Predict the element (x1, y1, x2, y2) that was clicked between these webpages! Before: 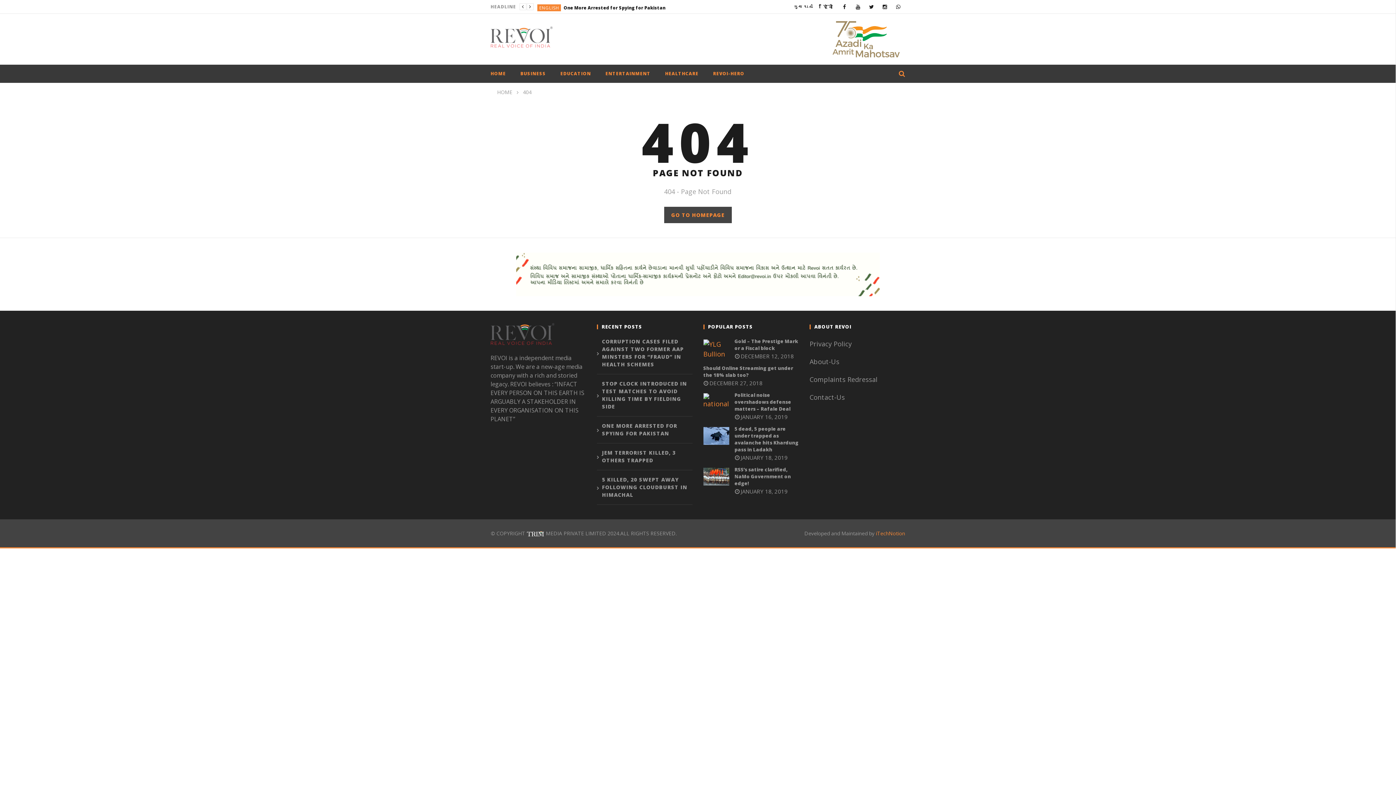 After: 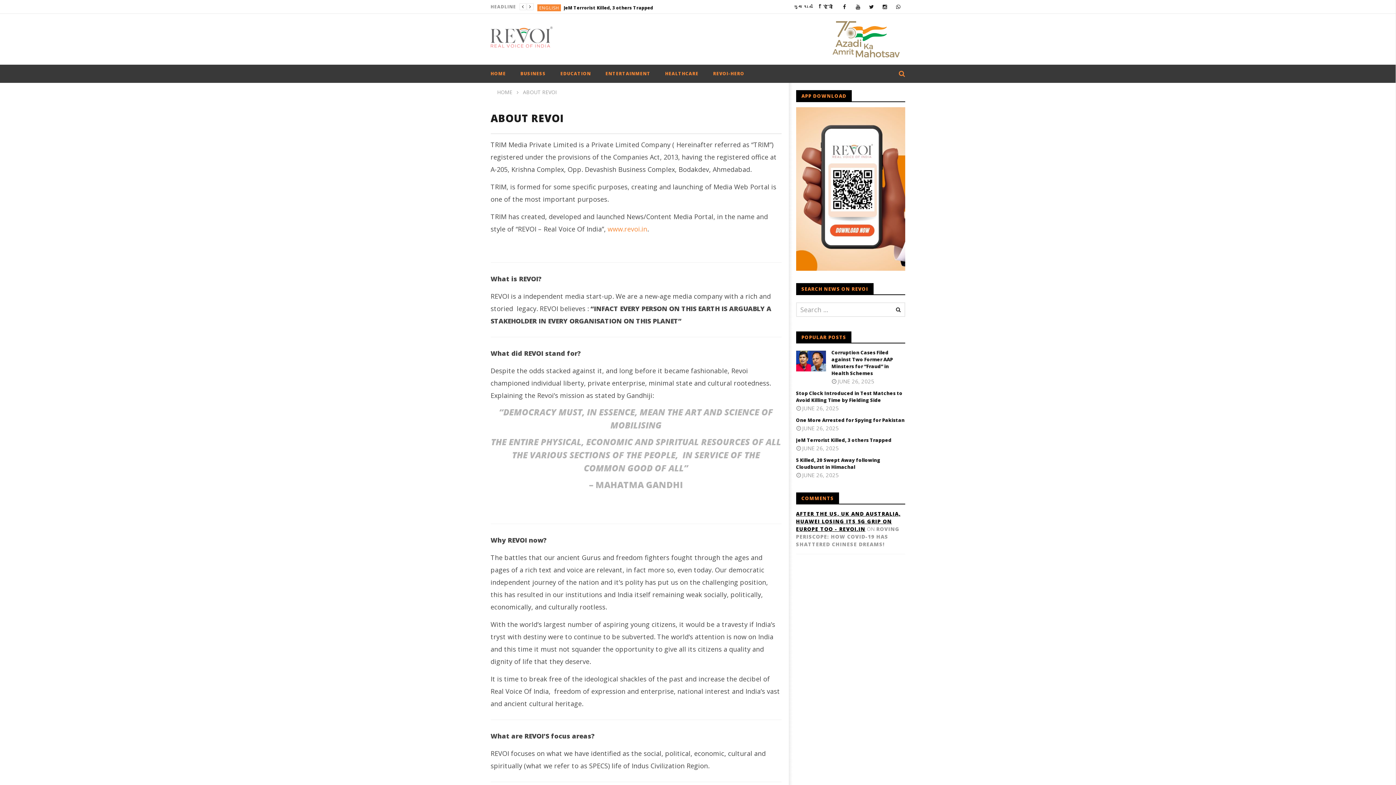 Action: bbox: (809, 357, 841, 366) label: About-Us 